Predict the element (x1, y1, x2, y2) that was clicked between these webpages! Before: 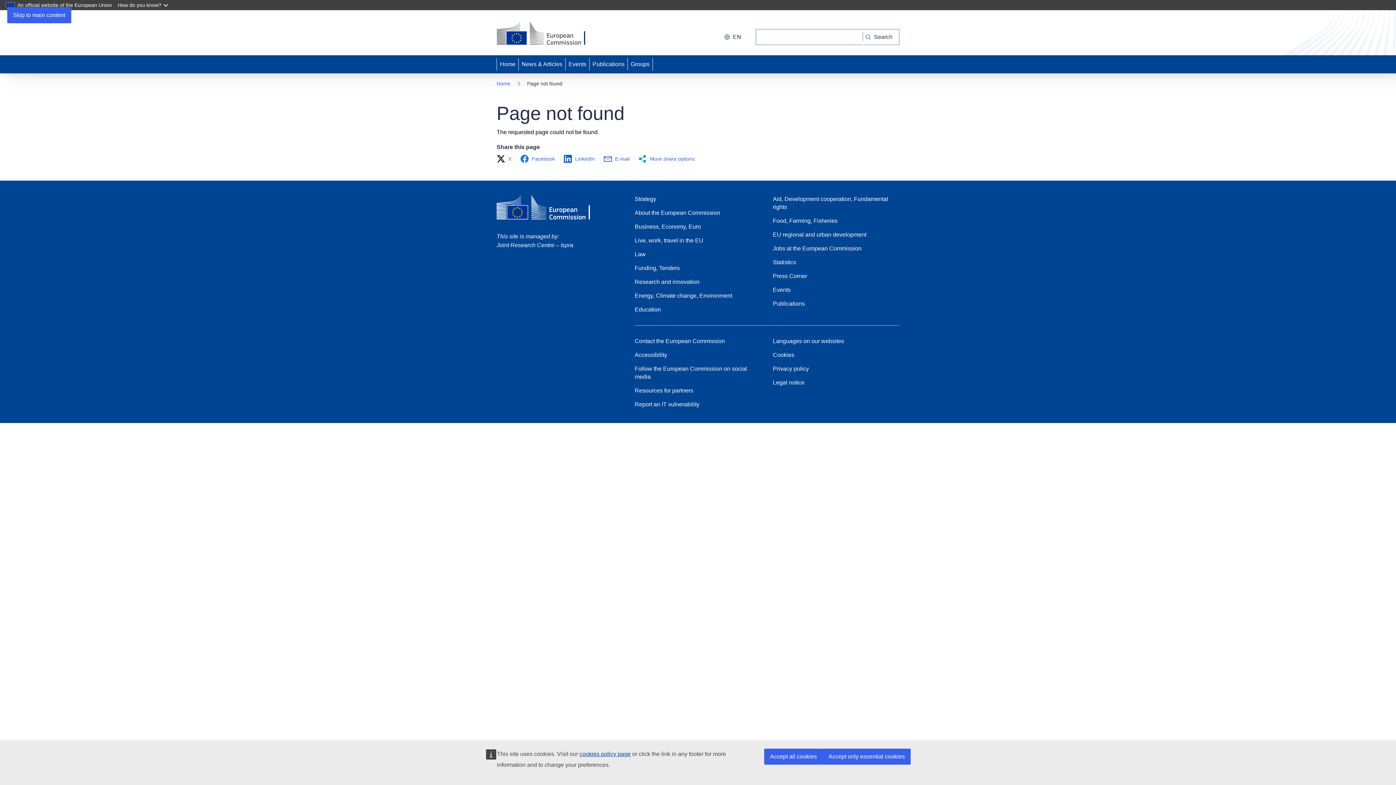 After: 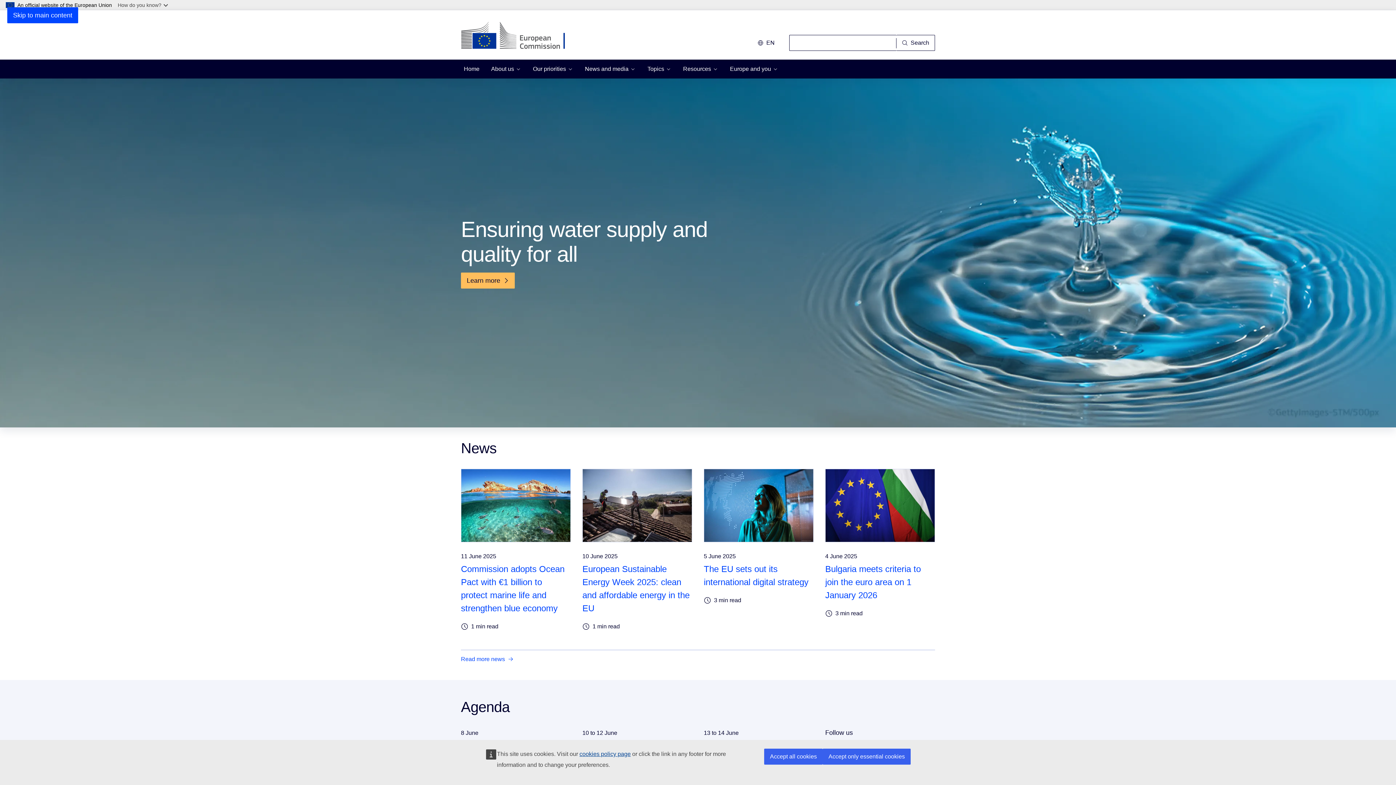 Action: bbox: (496, 21, 596, 46) label: Home - European Commission